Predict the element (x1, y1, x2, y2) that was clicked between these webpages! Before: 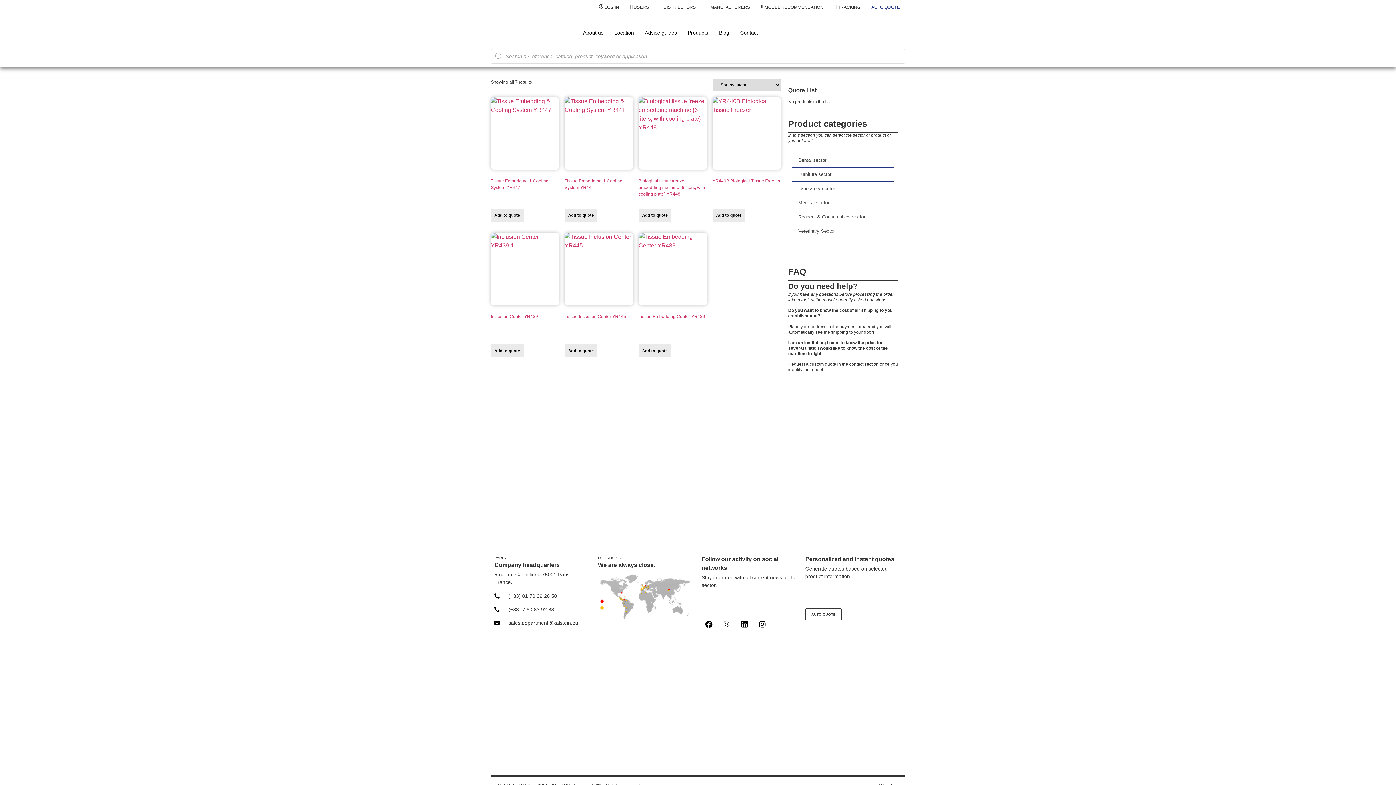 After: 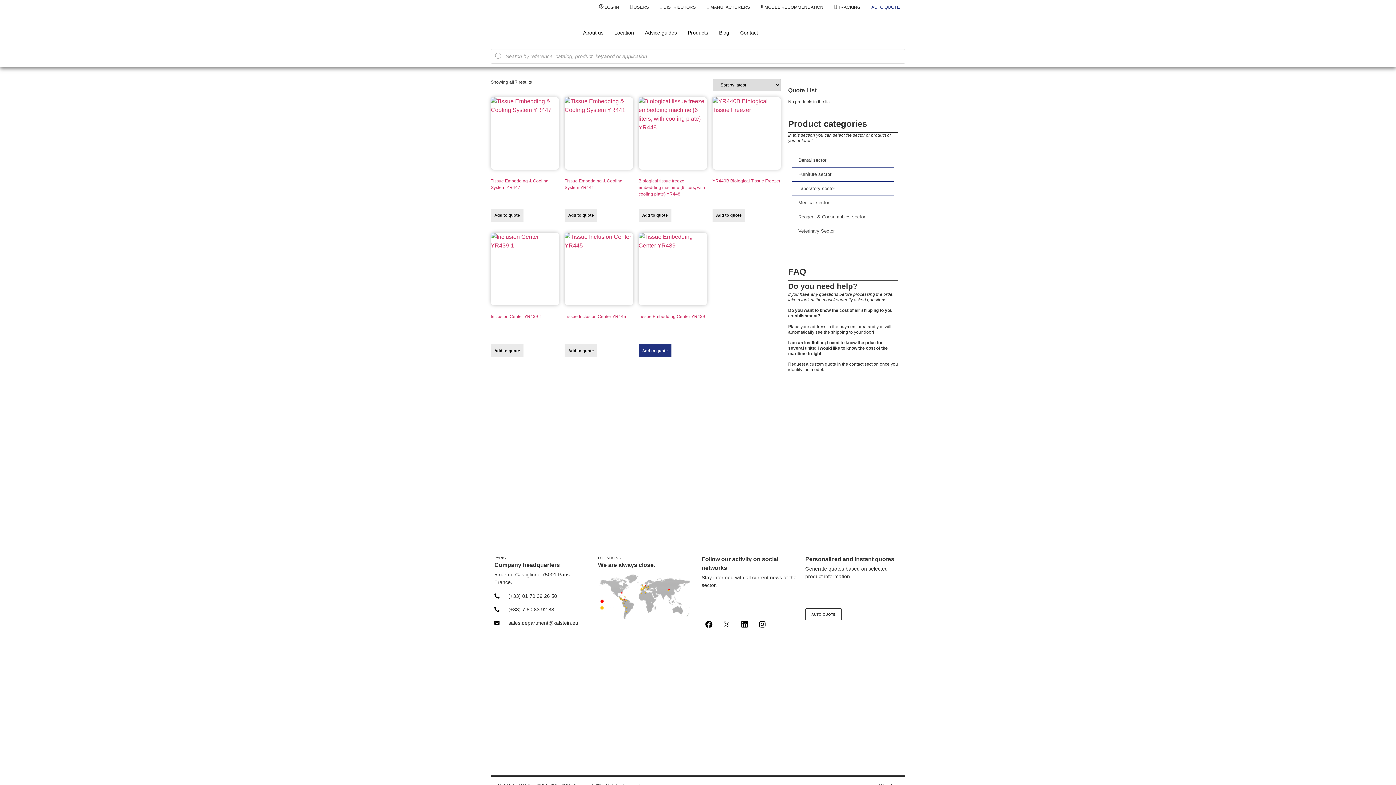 Action: label: Add to quote bbox: (638, 344, 671, 357)